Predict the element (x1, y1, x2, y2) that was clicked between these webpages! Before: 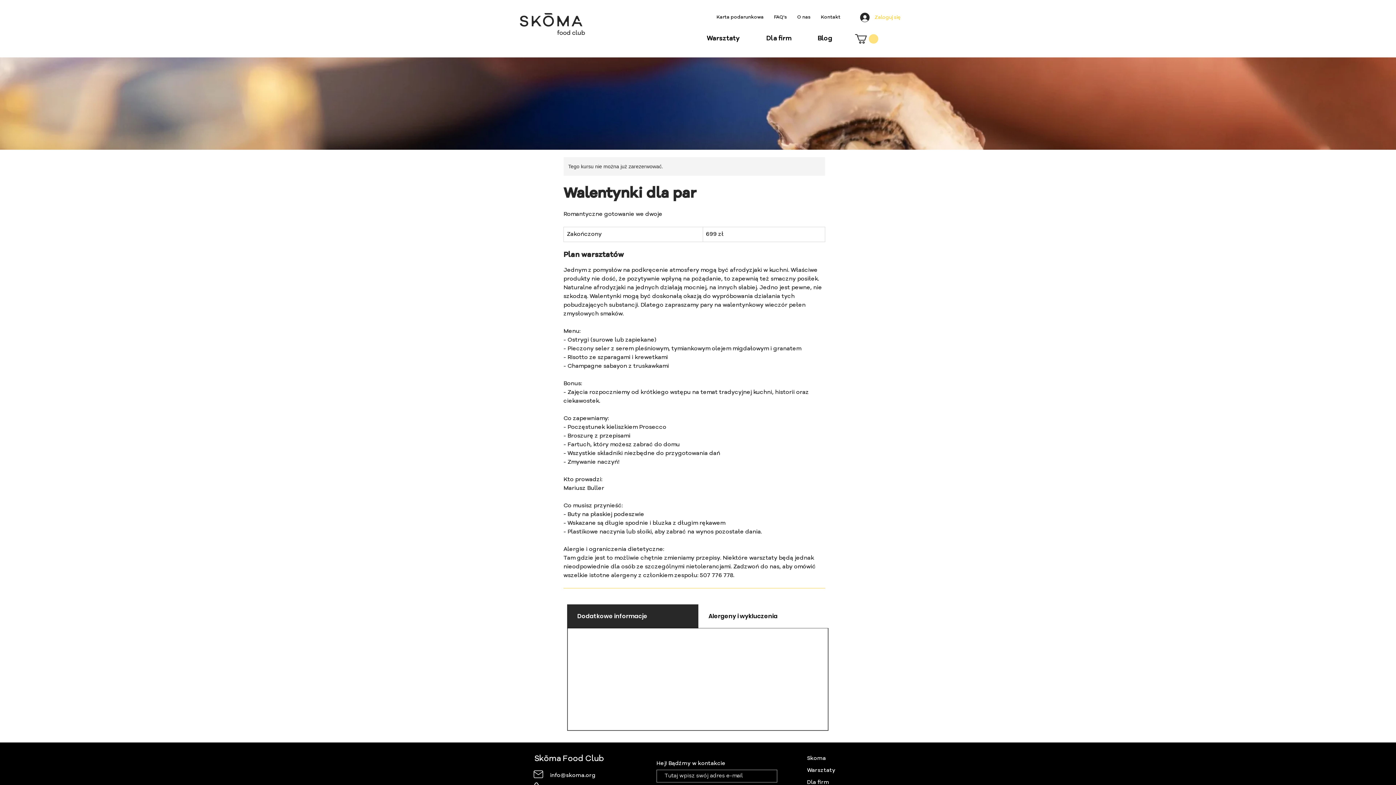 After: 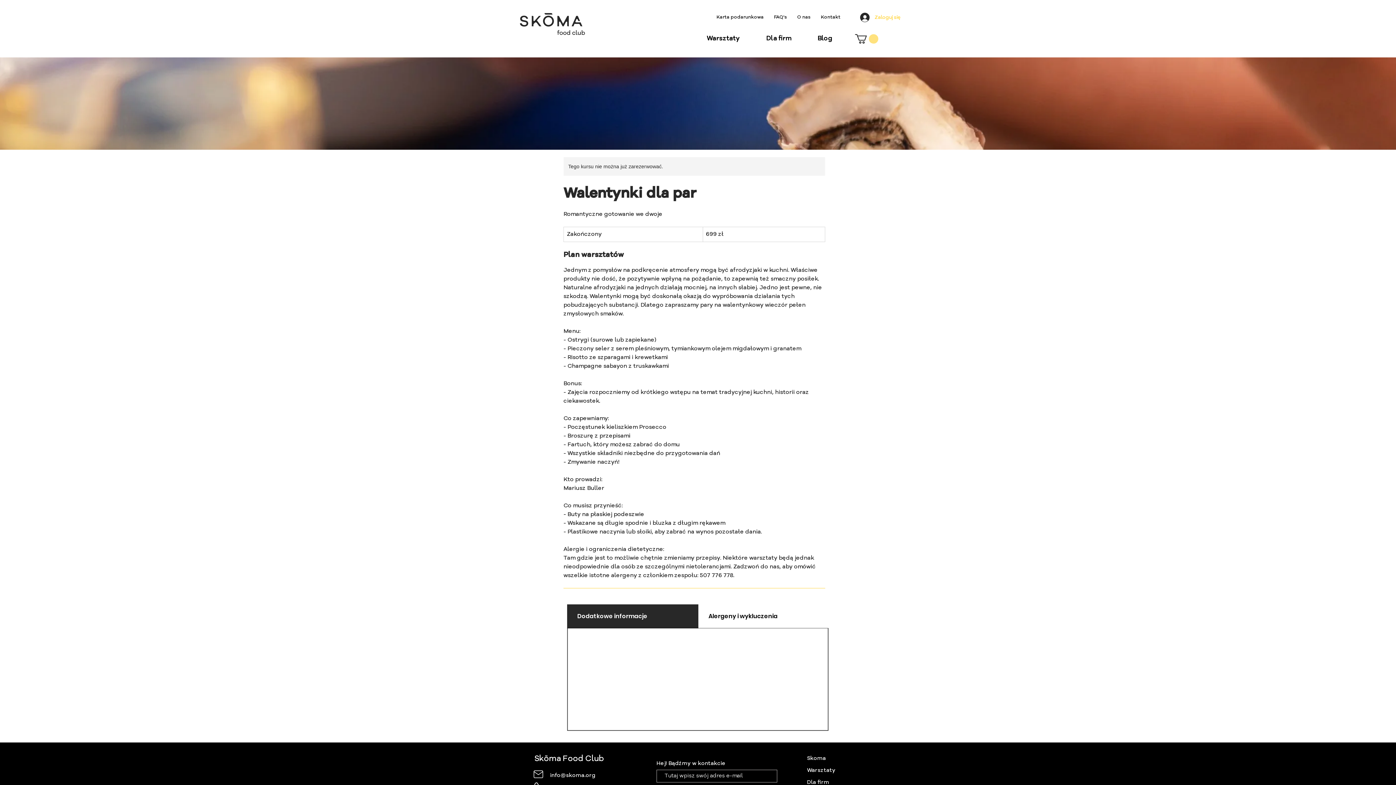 Action: bbox: (855, 34, 878, 43)